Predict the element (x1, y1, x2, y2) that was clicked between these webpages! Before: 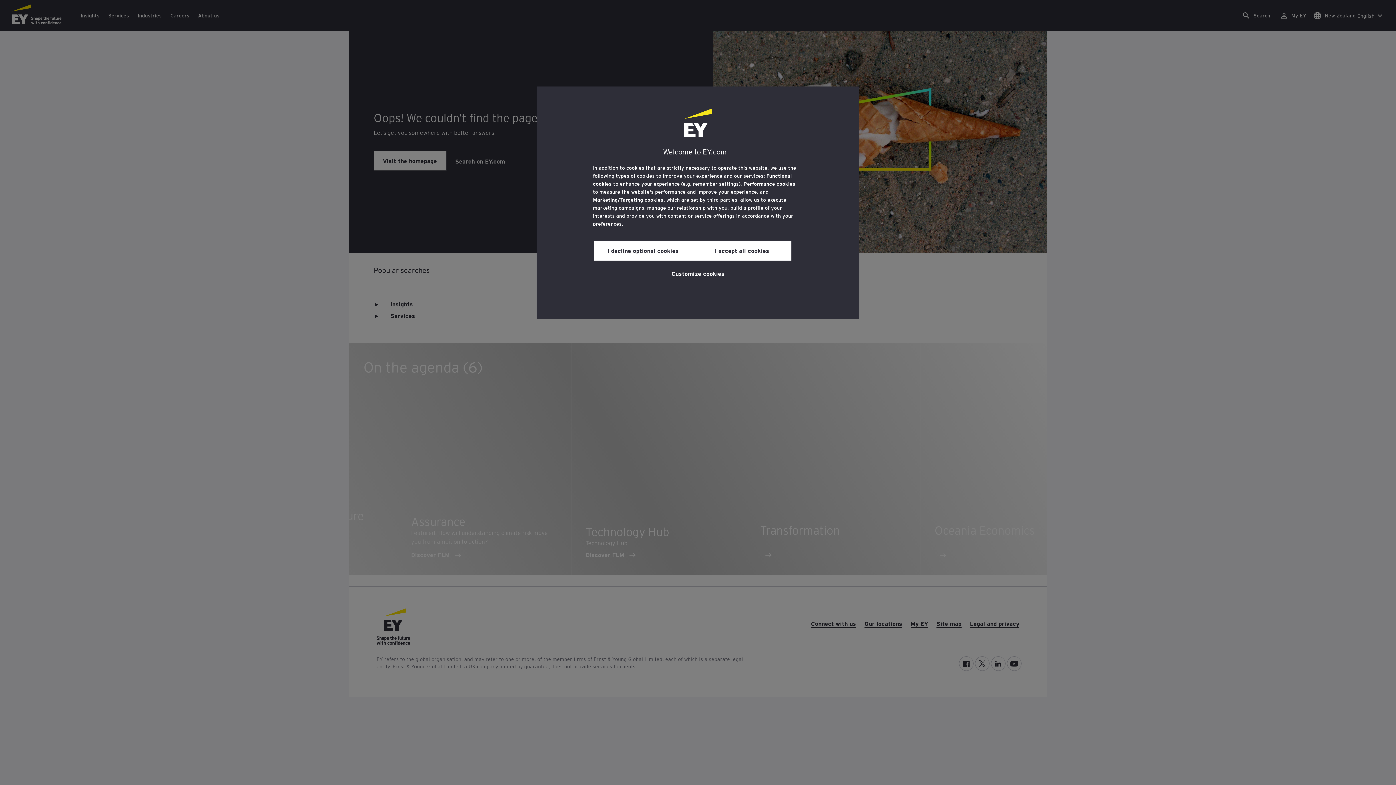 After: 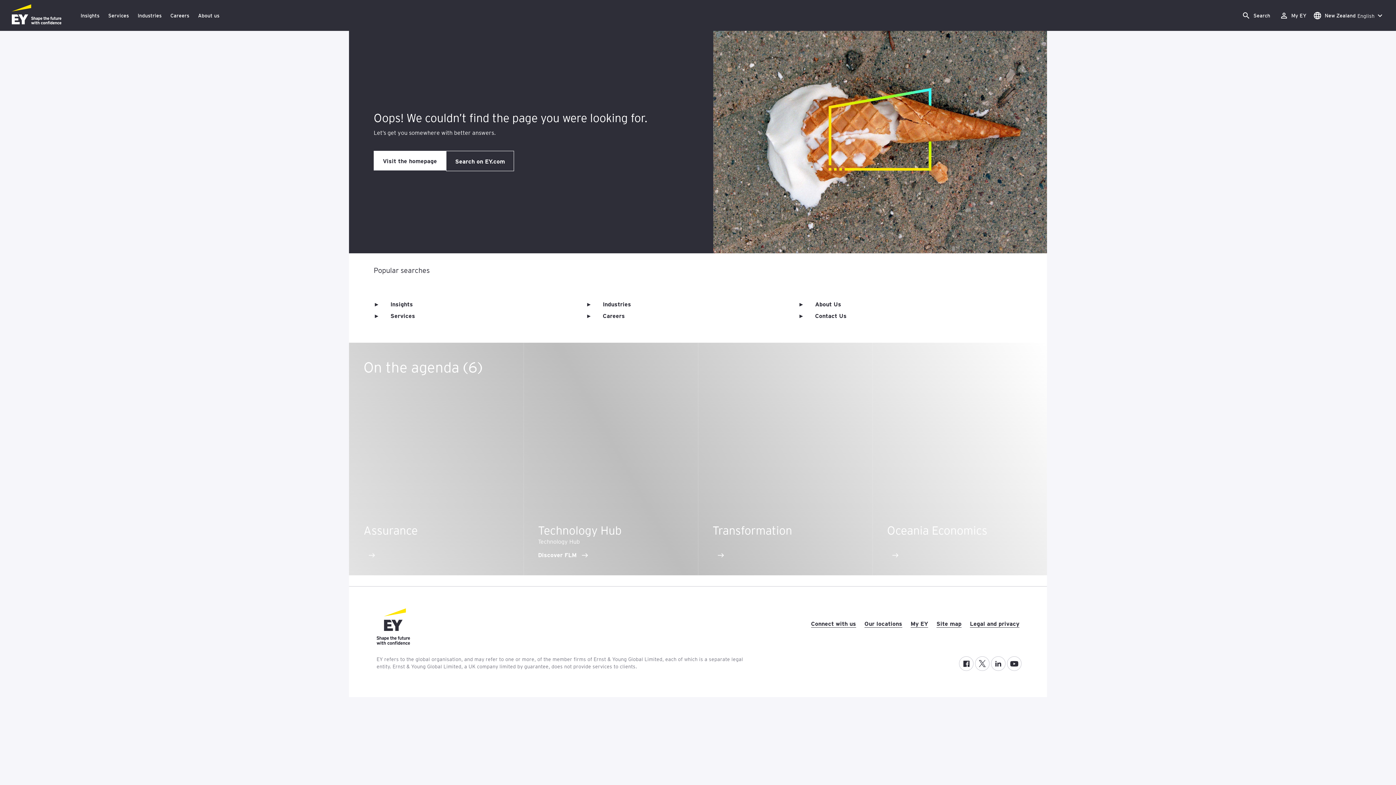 Action: label: I decline optional cookies bbox: (593, 240, 692, 260)